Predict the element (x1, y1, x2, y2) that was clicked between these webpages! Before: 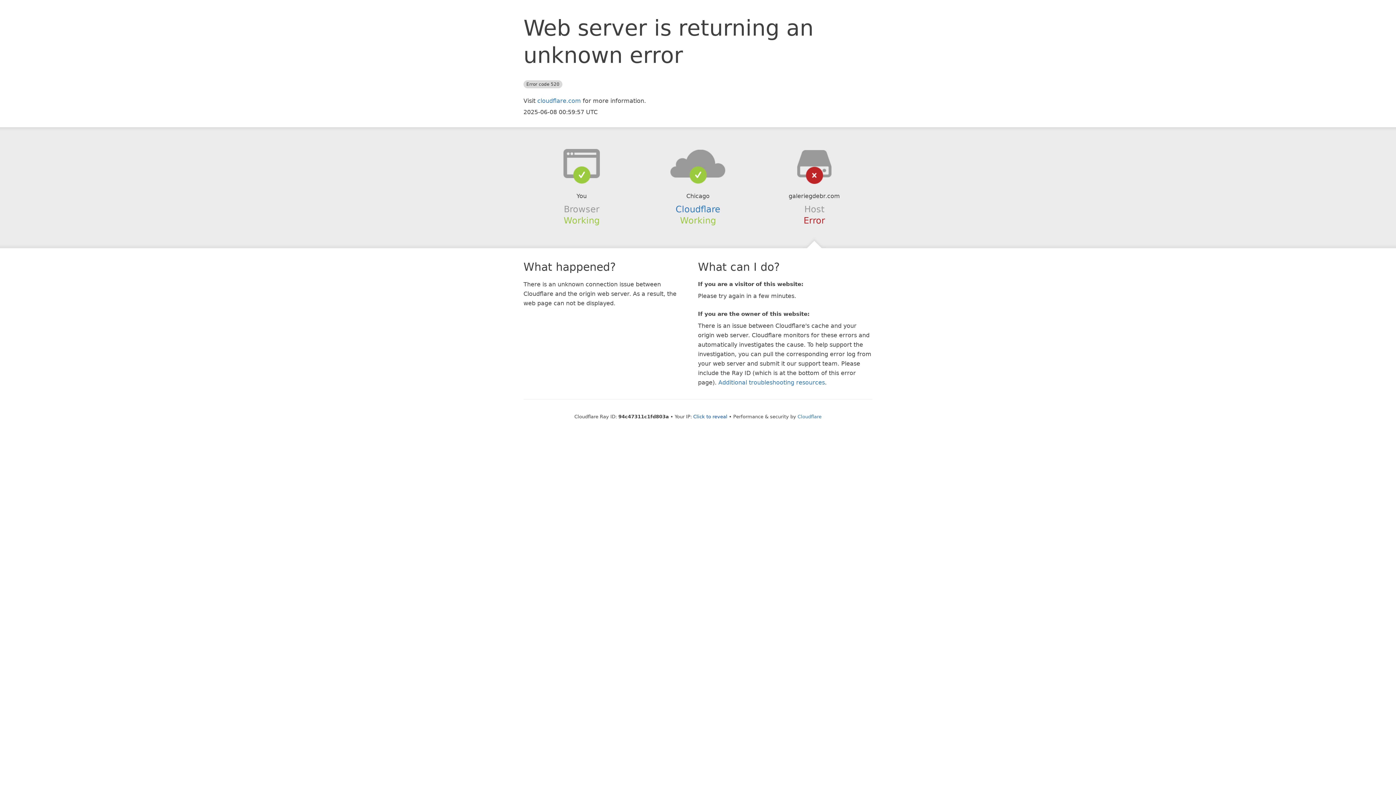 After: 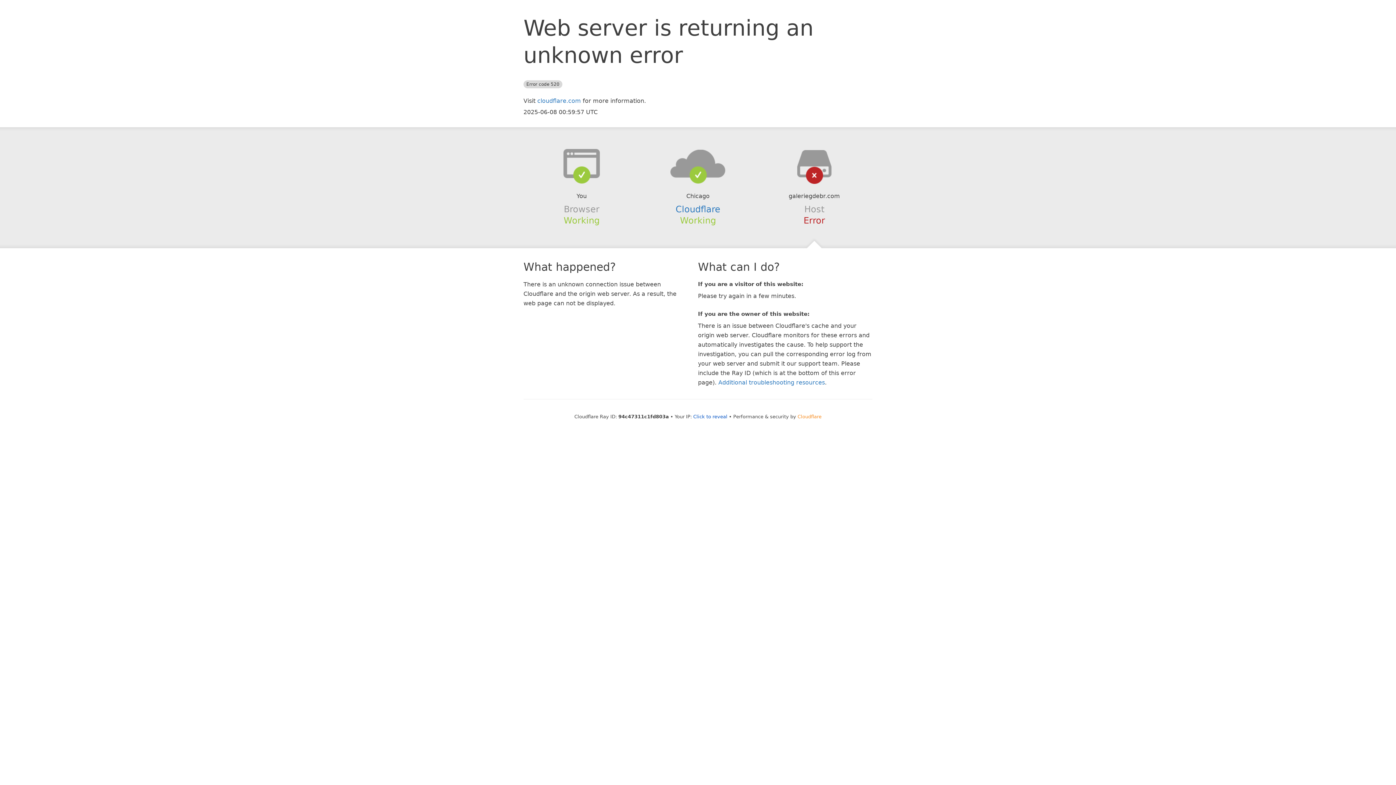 Action: bbox: (797, 414, 821, 419) label: Cloudflare